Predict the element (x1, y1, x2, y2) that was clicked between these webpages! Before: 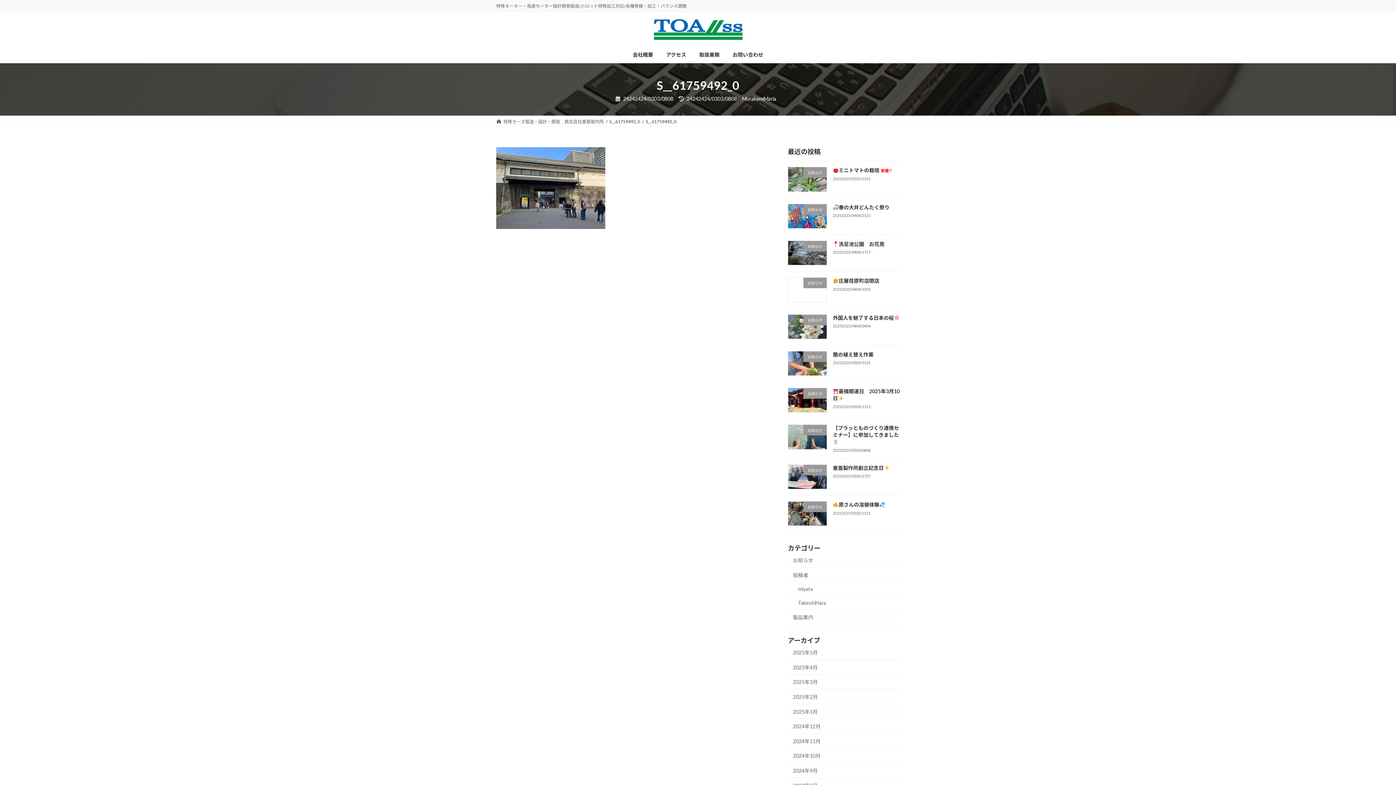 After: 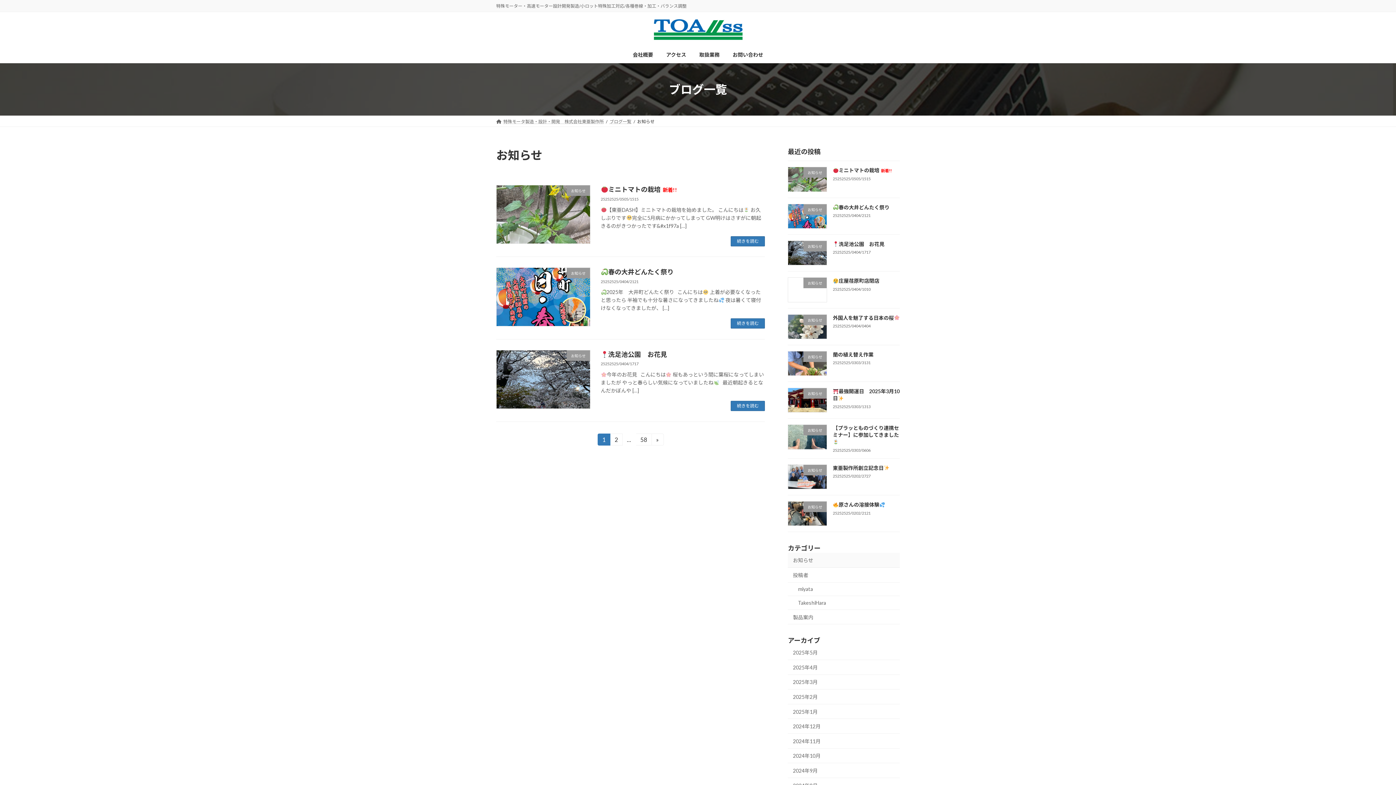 Action: bbox: (788, 553, 900, 568) label: お知らせ